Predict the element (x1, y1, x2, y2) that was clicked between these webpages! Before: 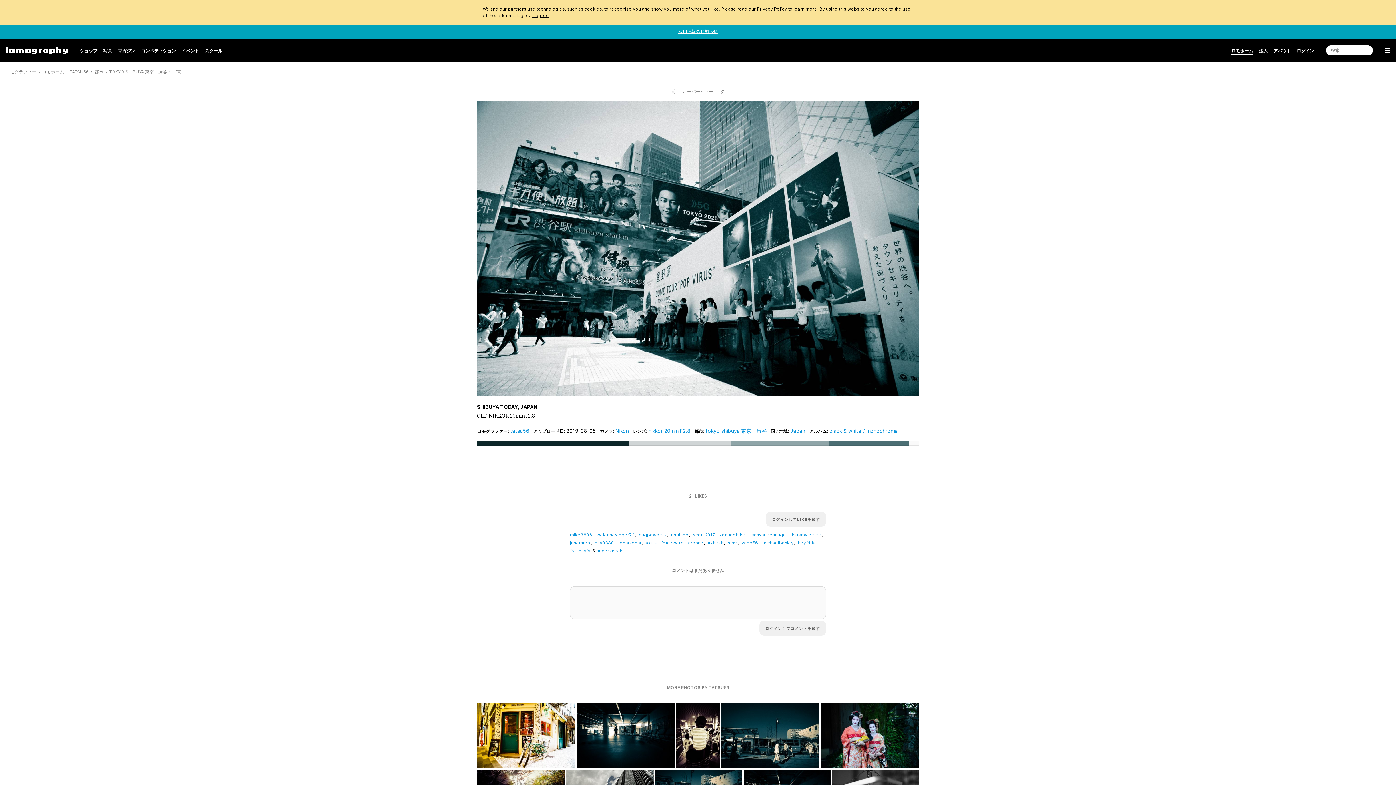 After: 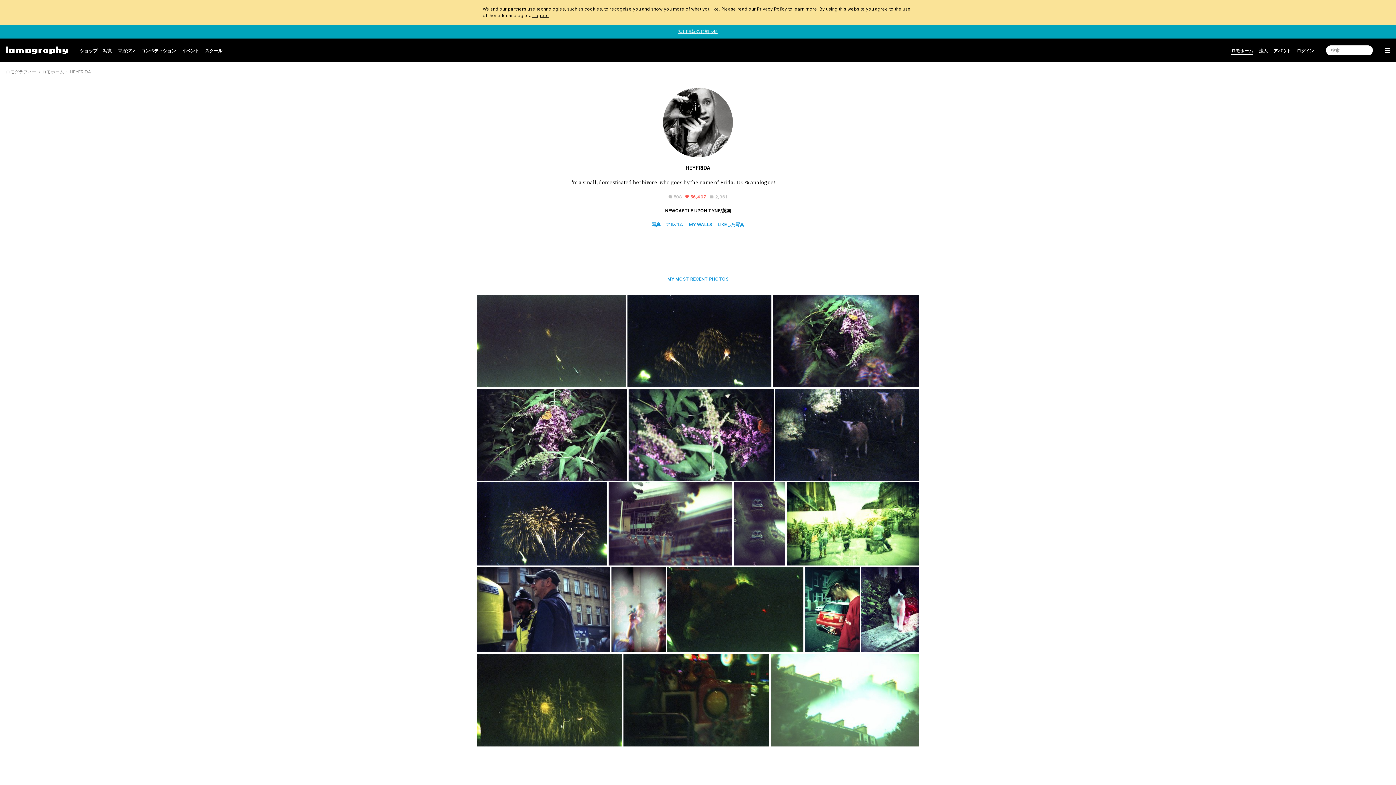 Action: bbox: (798, 540, 816, 545) label: heyfrida